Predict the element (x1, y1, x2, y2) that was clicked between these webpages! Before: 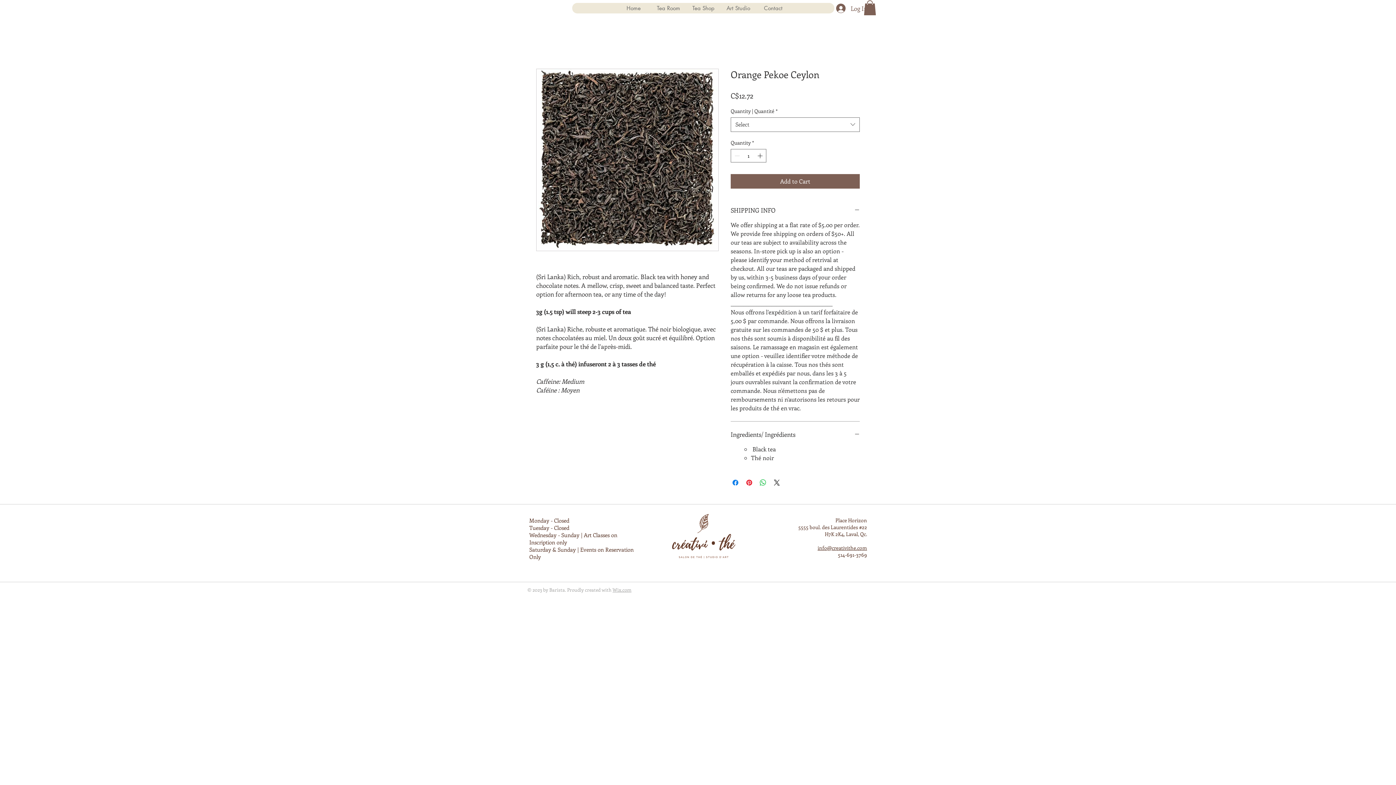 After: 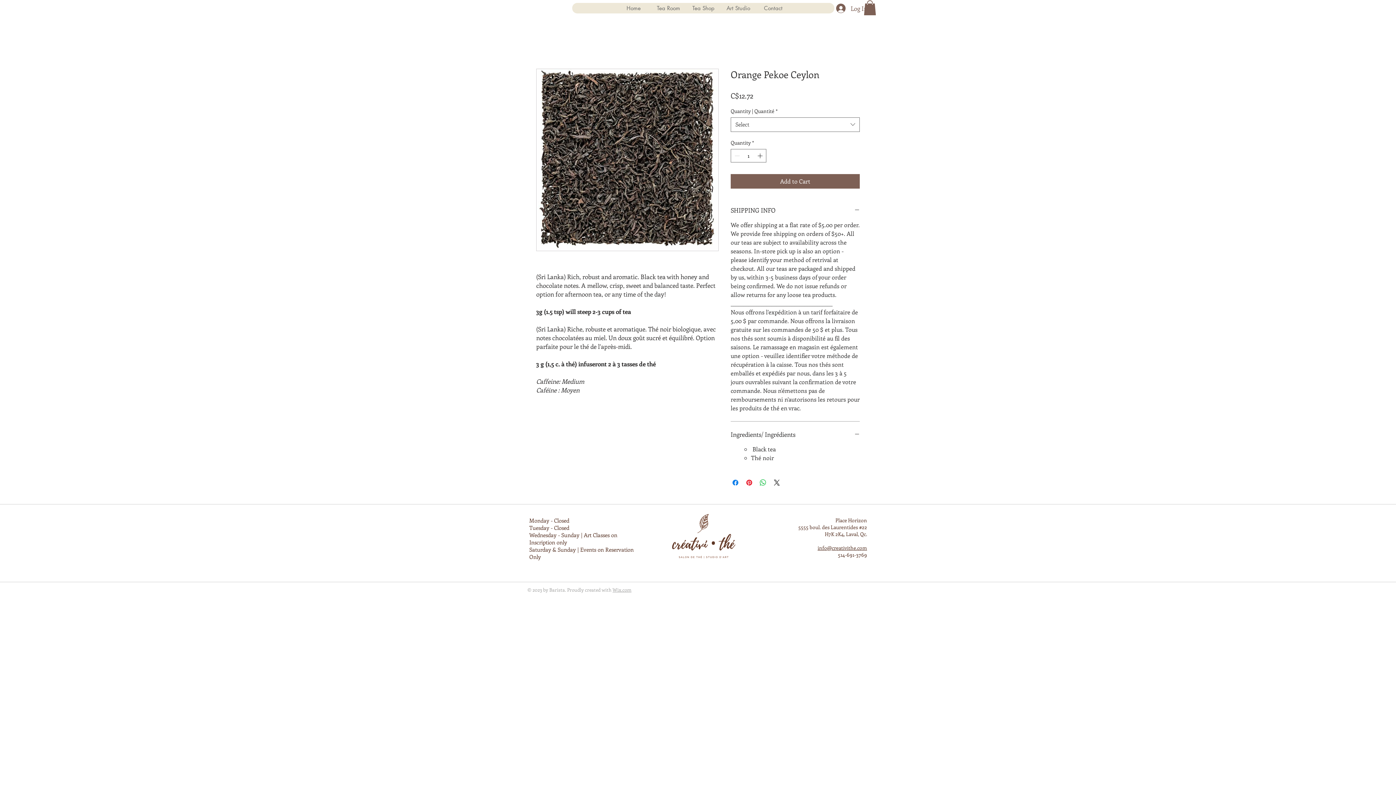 Action: bbox: (864, 0, 876, 15)